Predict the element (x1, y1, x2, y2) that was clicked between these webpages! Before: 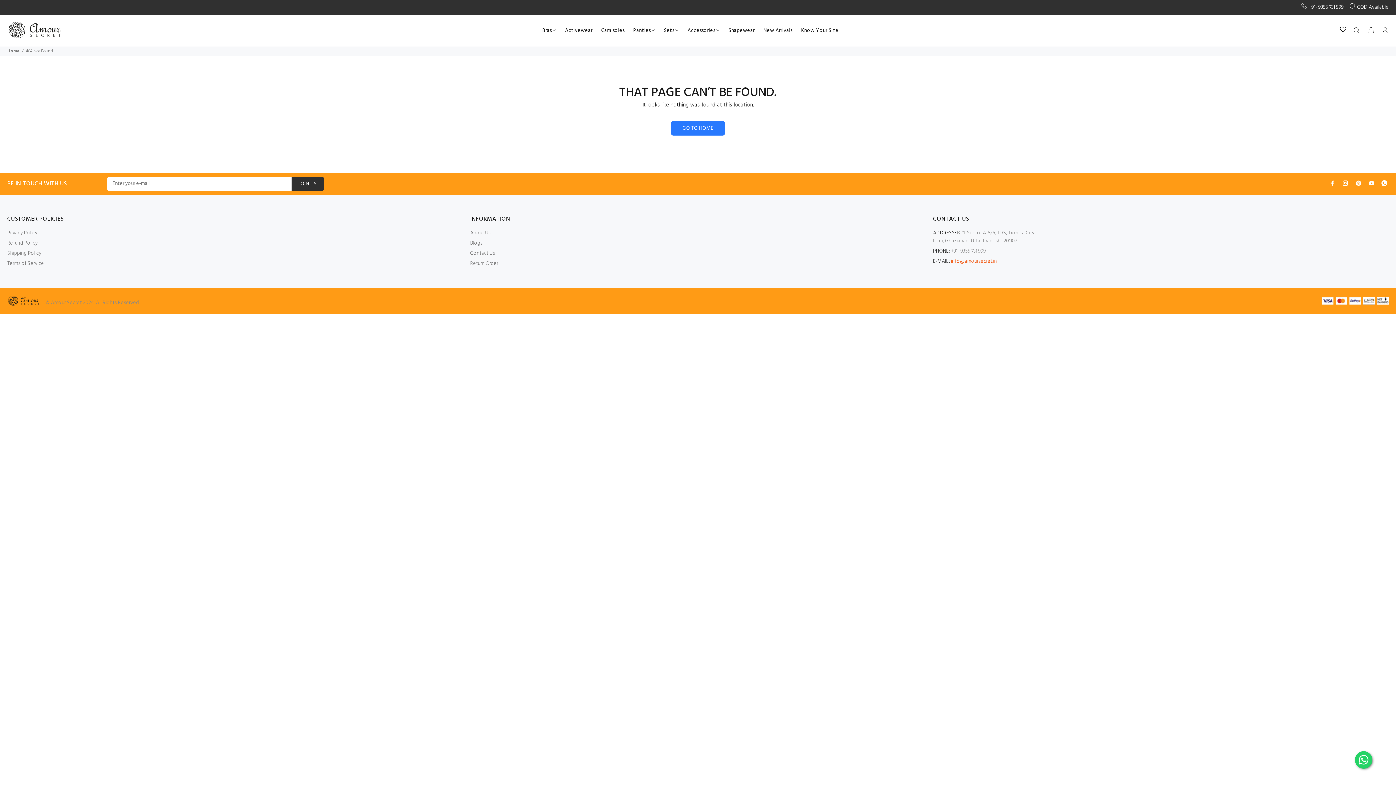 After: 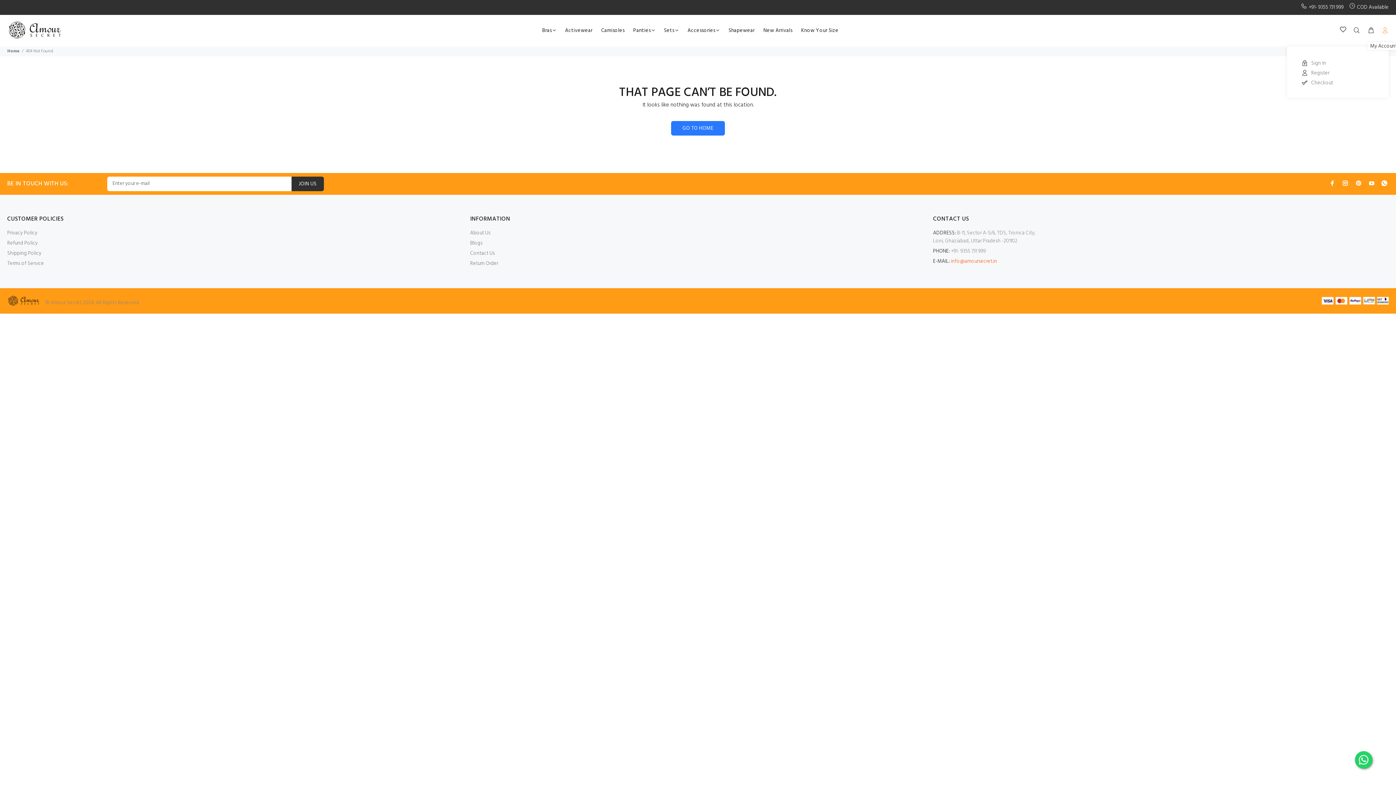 Action: bbox: (1378, 24, 1389, 37)